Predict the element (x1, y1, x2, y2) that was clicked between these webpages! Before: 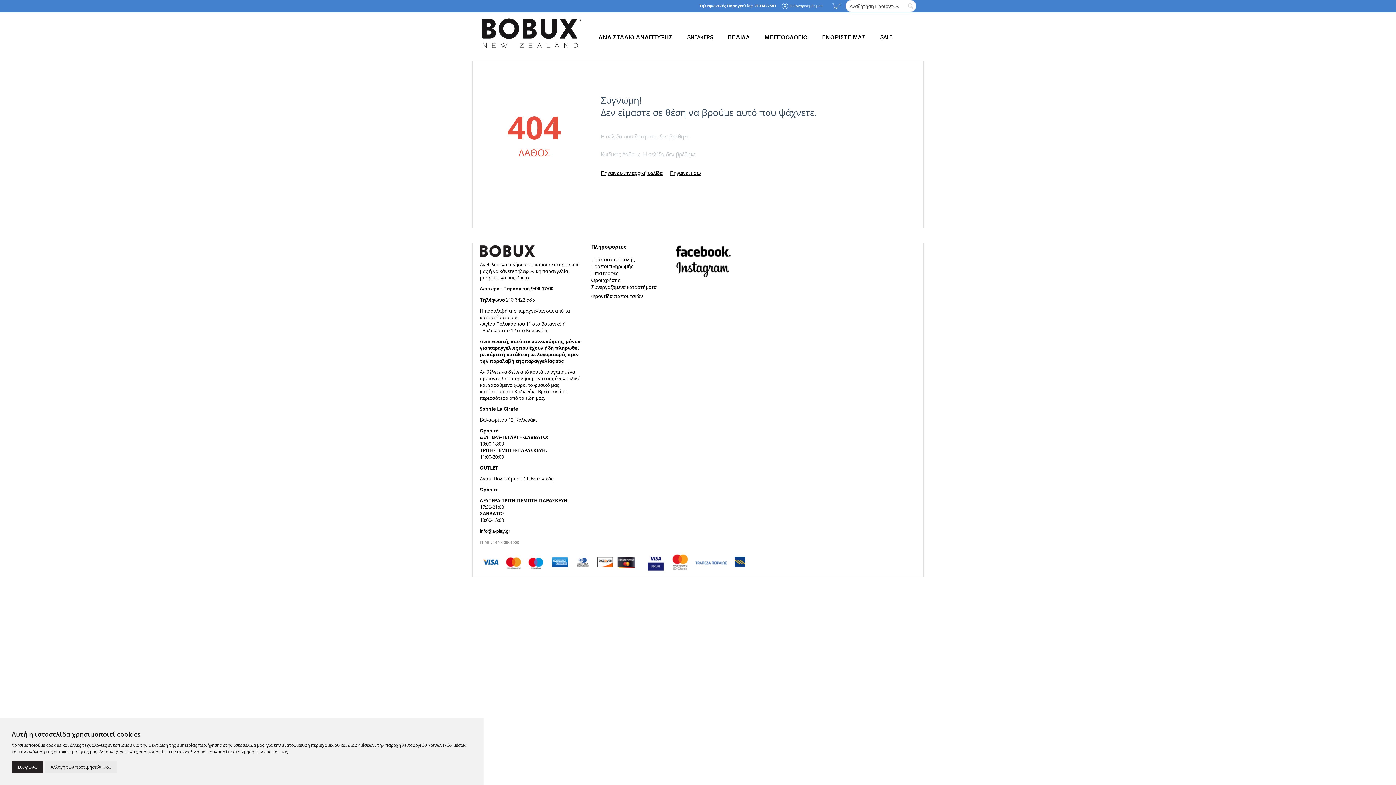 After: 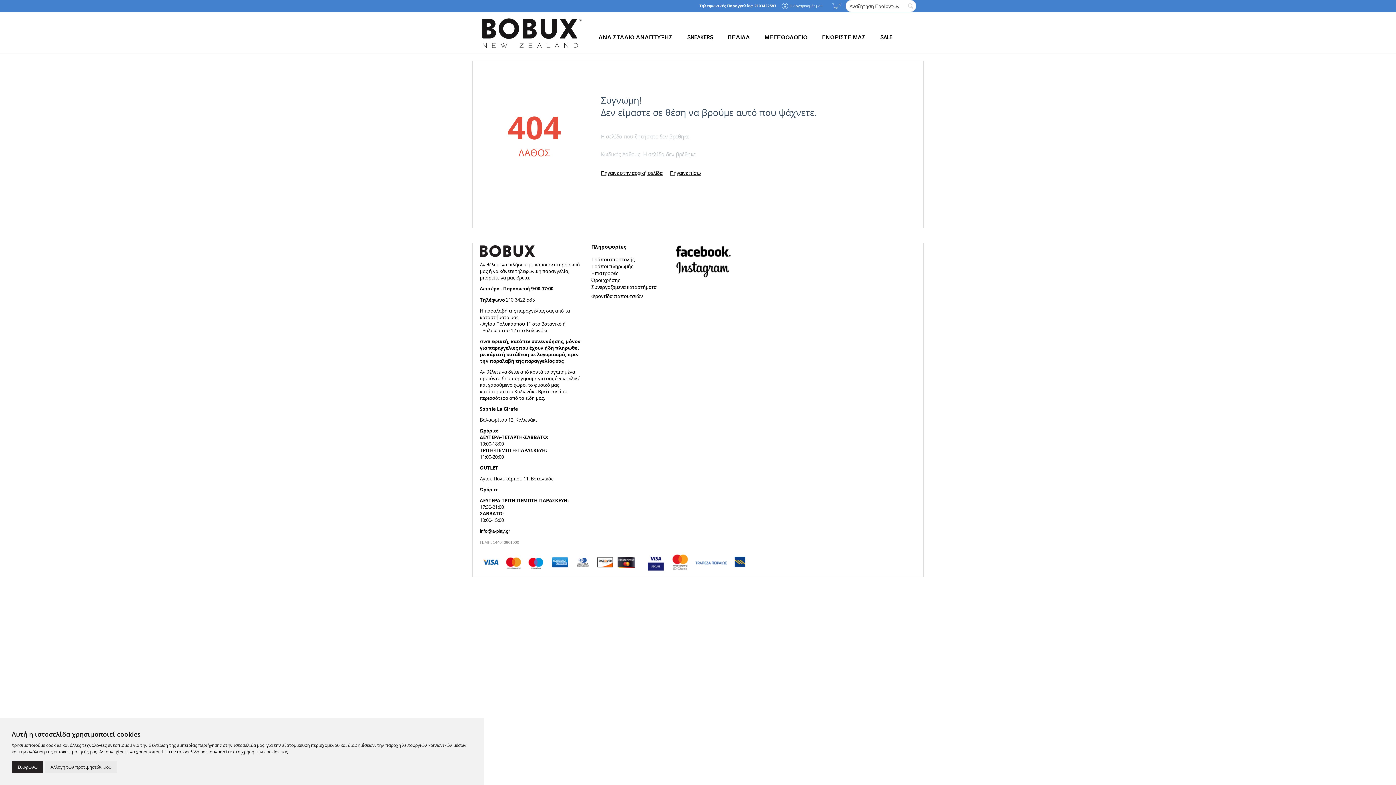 Action: label: 210 3422 583 bbox: (506, 296, 534, 303)